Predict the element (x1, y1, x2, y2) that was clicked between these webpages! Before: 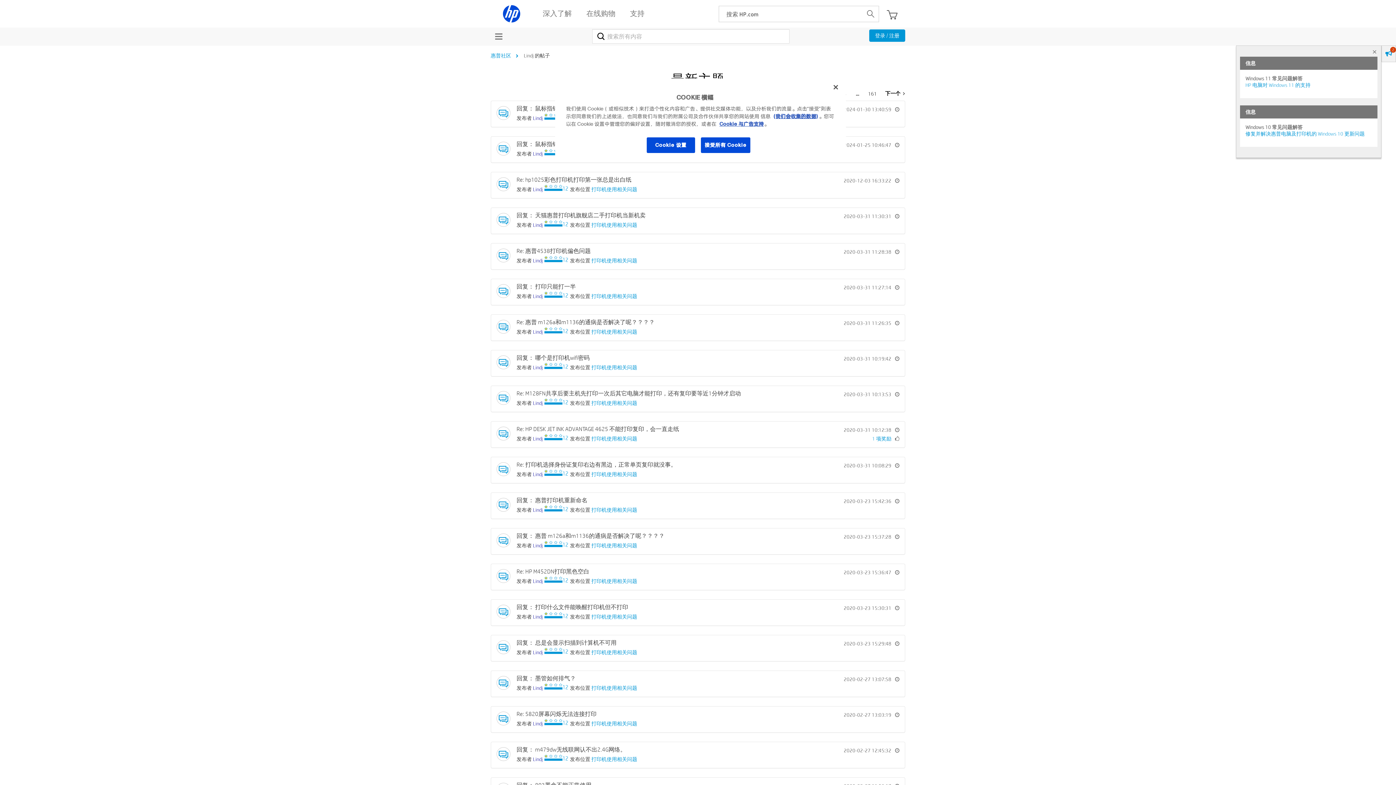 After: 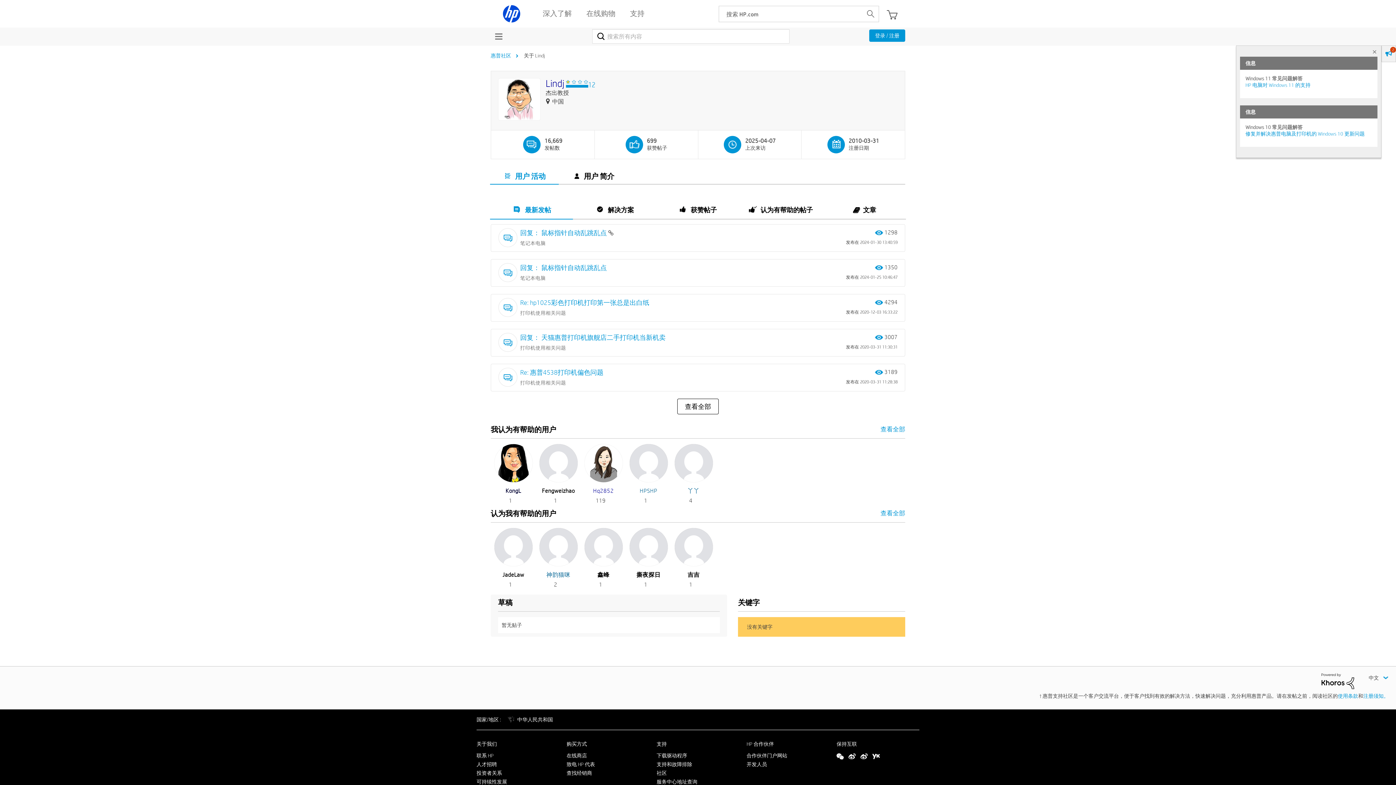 Action: label: 查看 Lindj 的个人资料 bbox: (533, 756, 542, 762)